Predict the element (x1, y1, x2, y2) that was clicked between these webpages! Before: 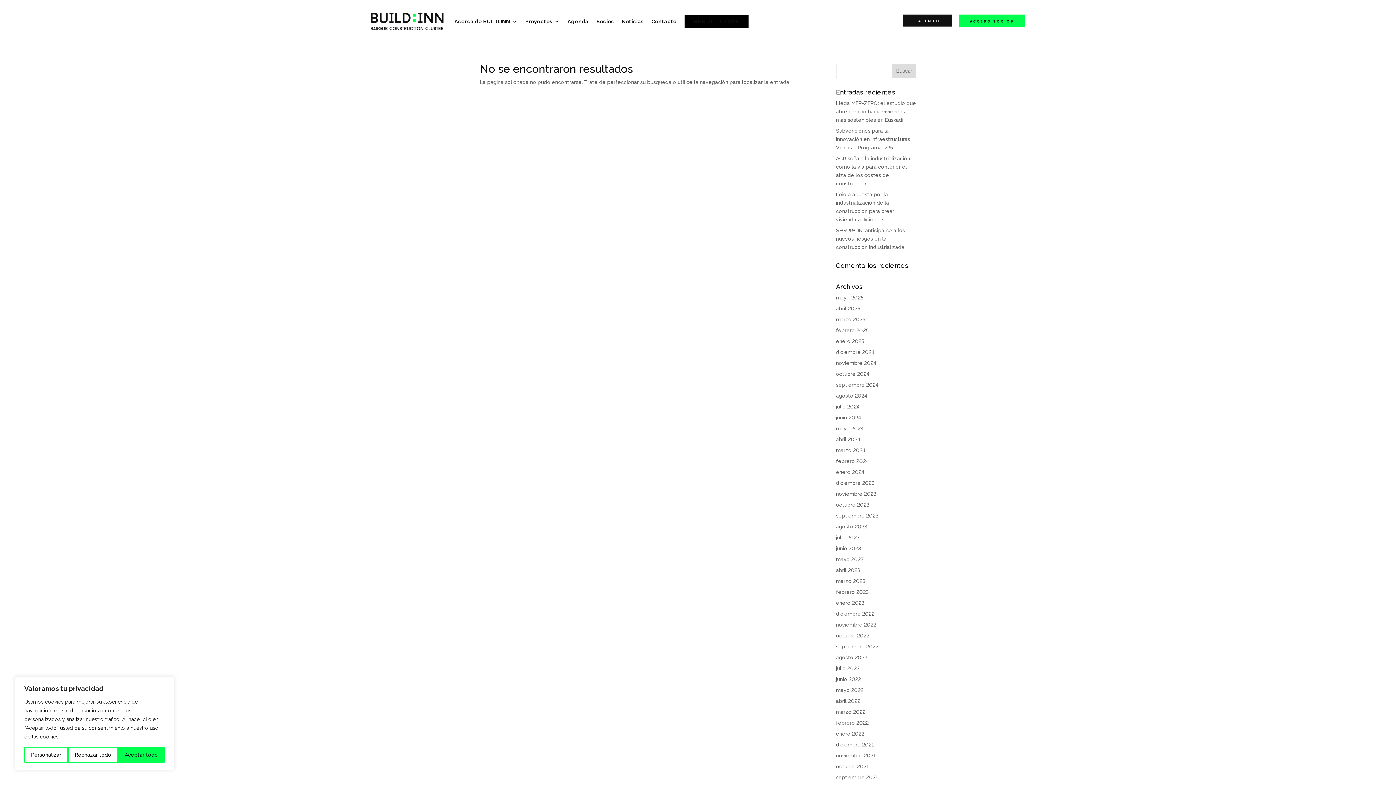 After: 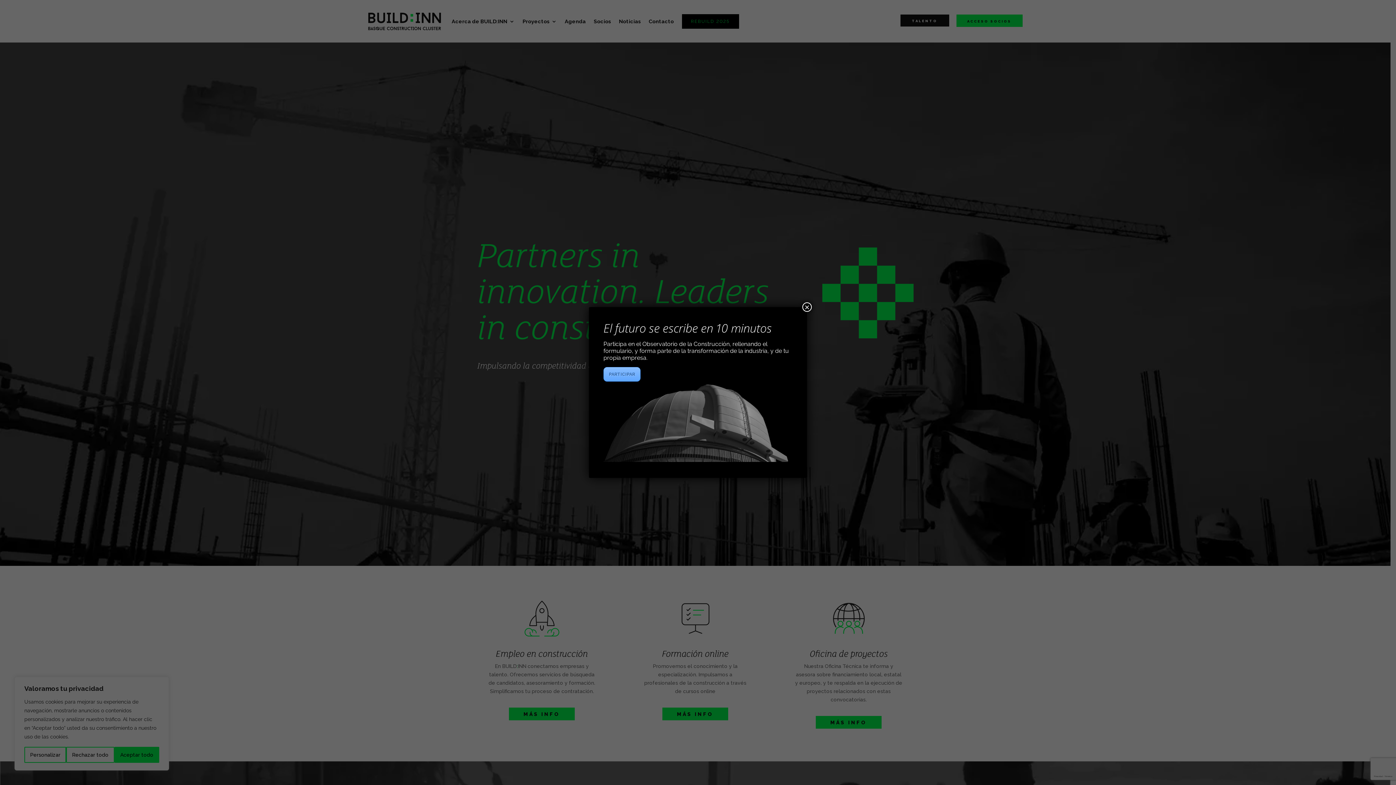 Action: label: julio 2024 bbox: (836, 404, 859, 409)